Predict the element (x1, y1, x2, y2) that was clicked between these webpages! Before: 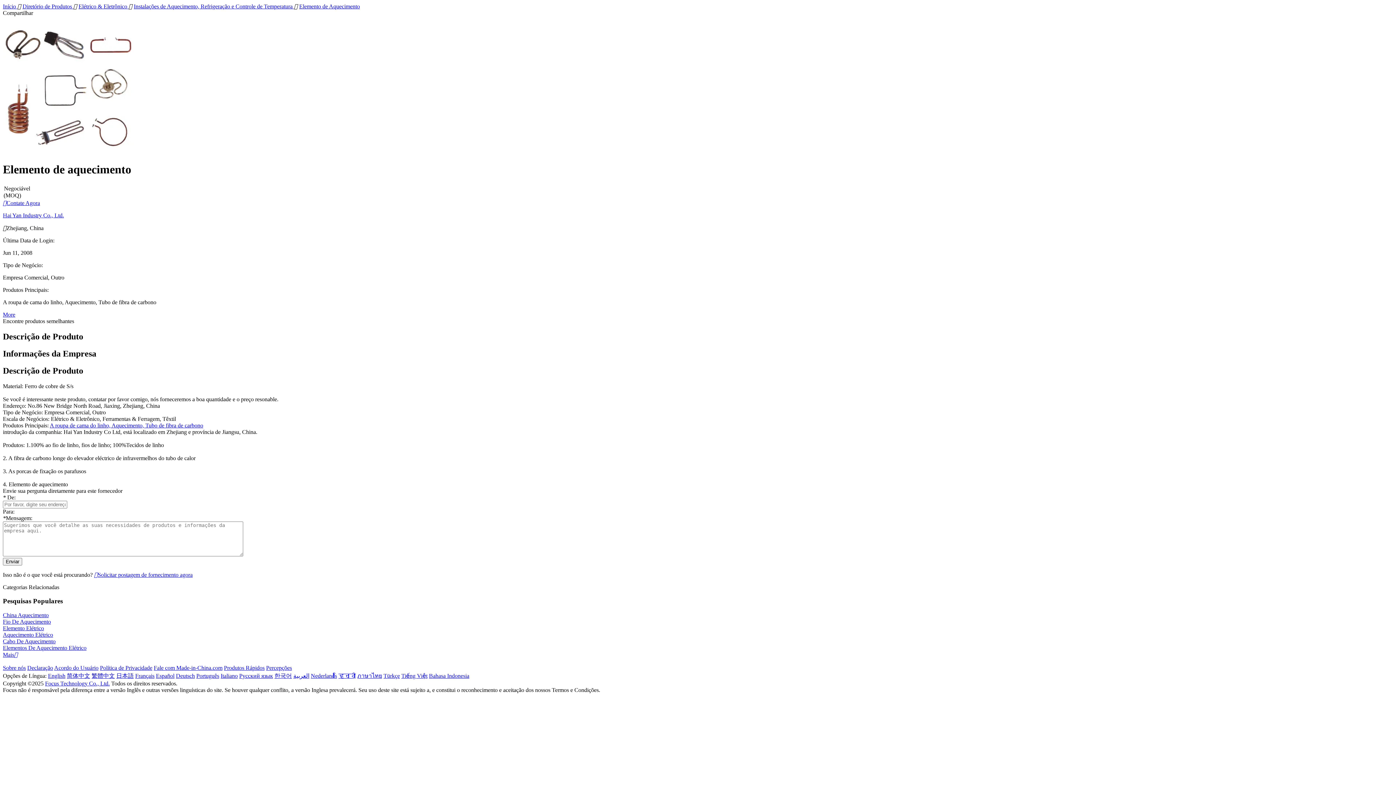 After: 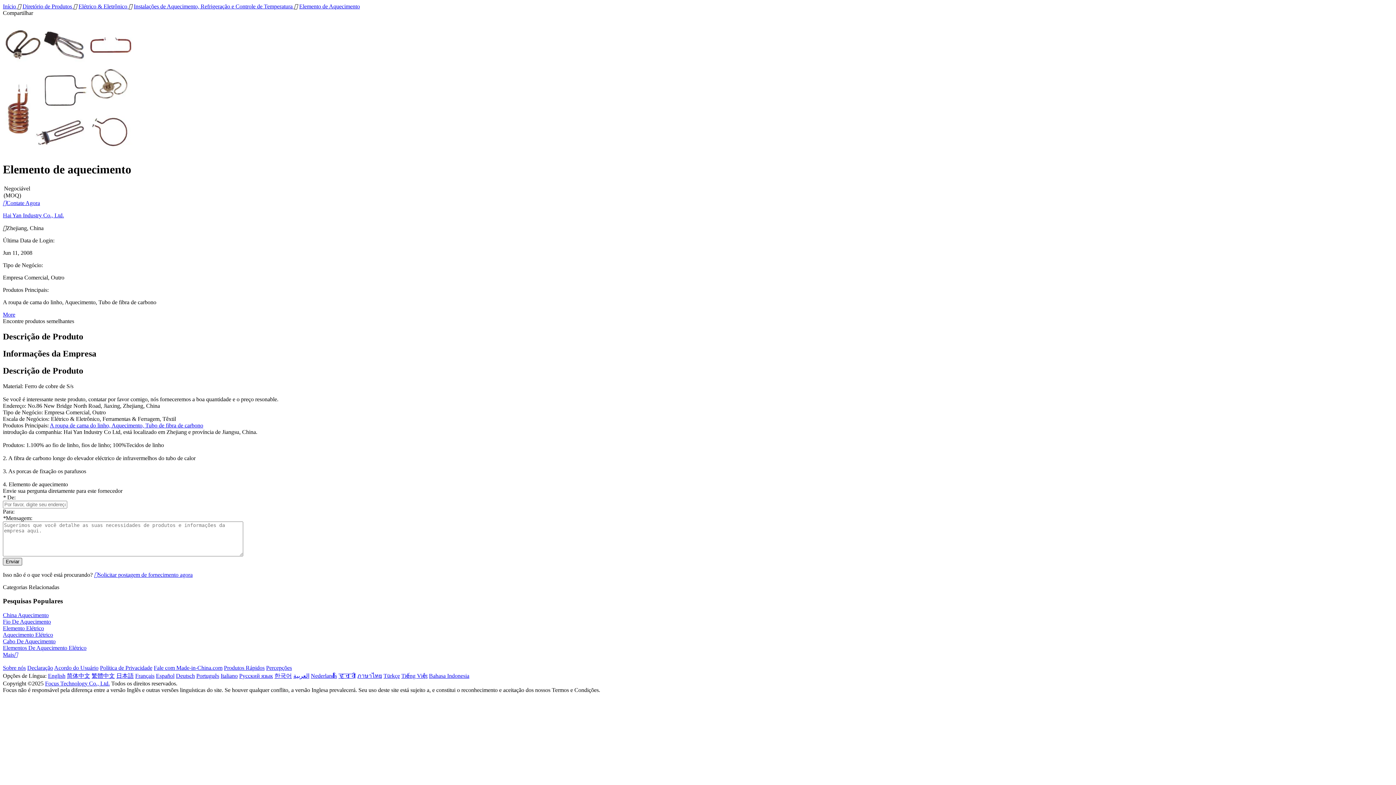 Action: bbox: (2, 558, 22, 565) label: Enviar